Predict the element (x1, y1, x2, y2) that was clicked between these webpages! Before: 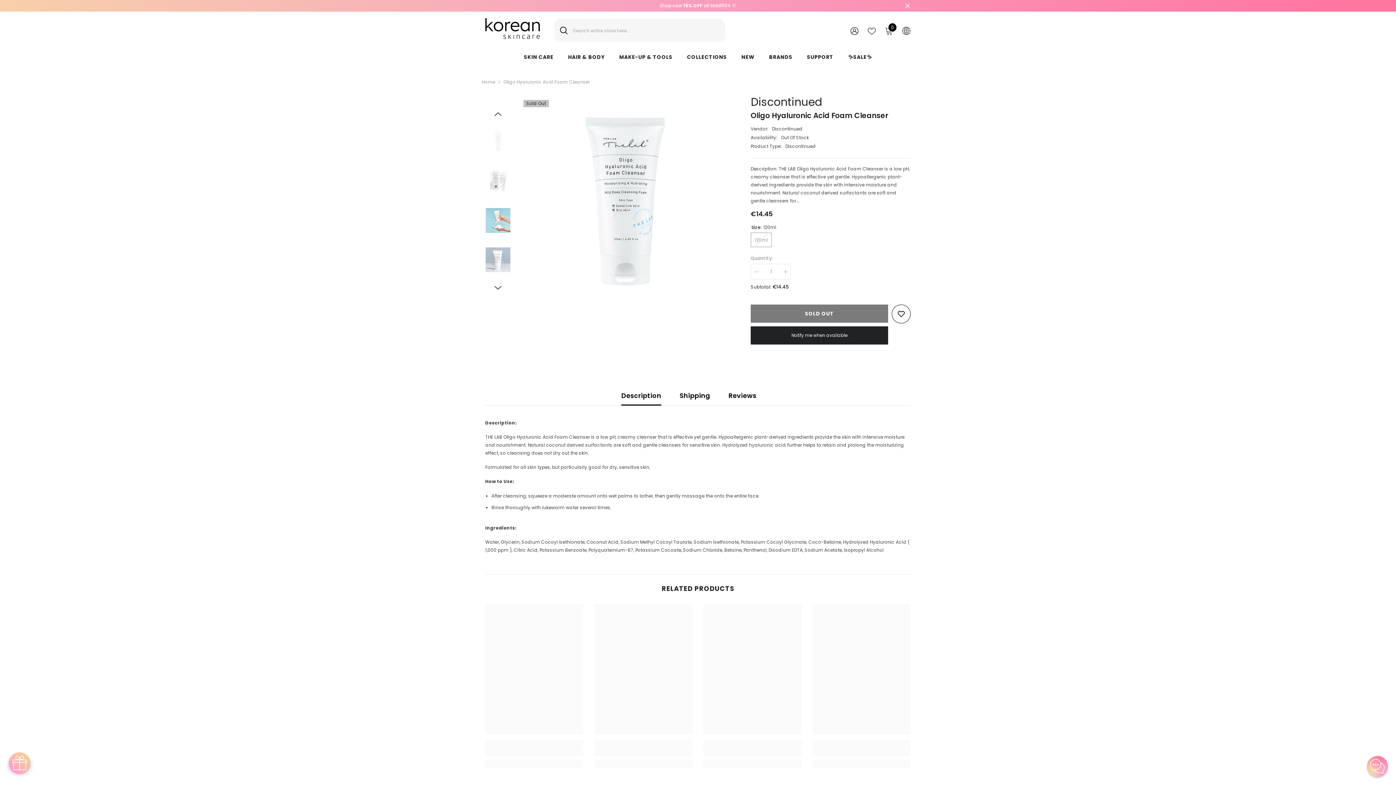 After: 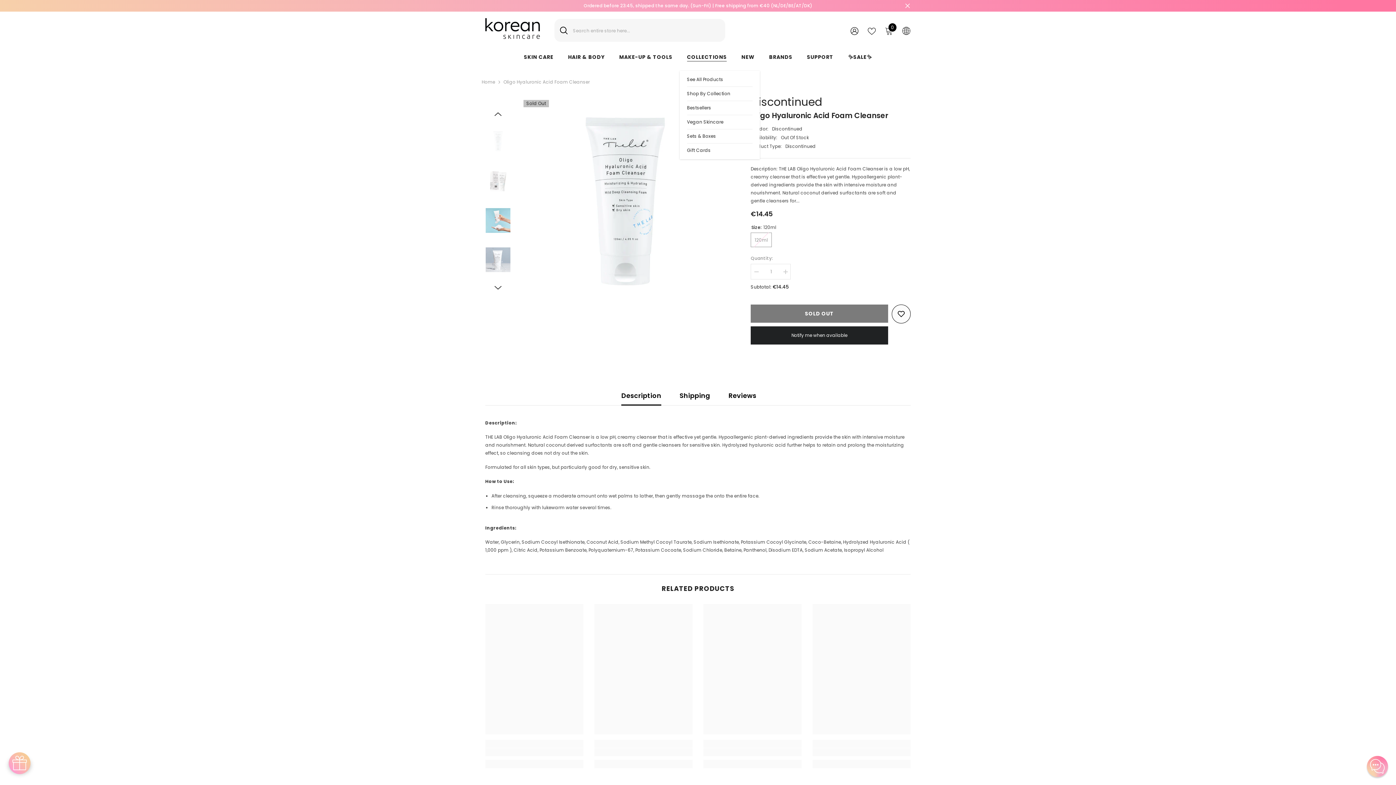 Action: label: COLLECTIONS bbox: (679, 53, 734, 70)